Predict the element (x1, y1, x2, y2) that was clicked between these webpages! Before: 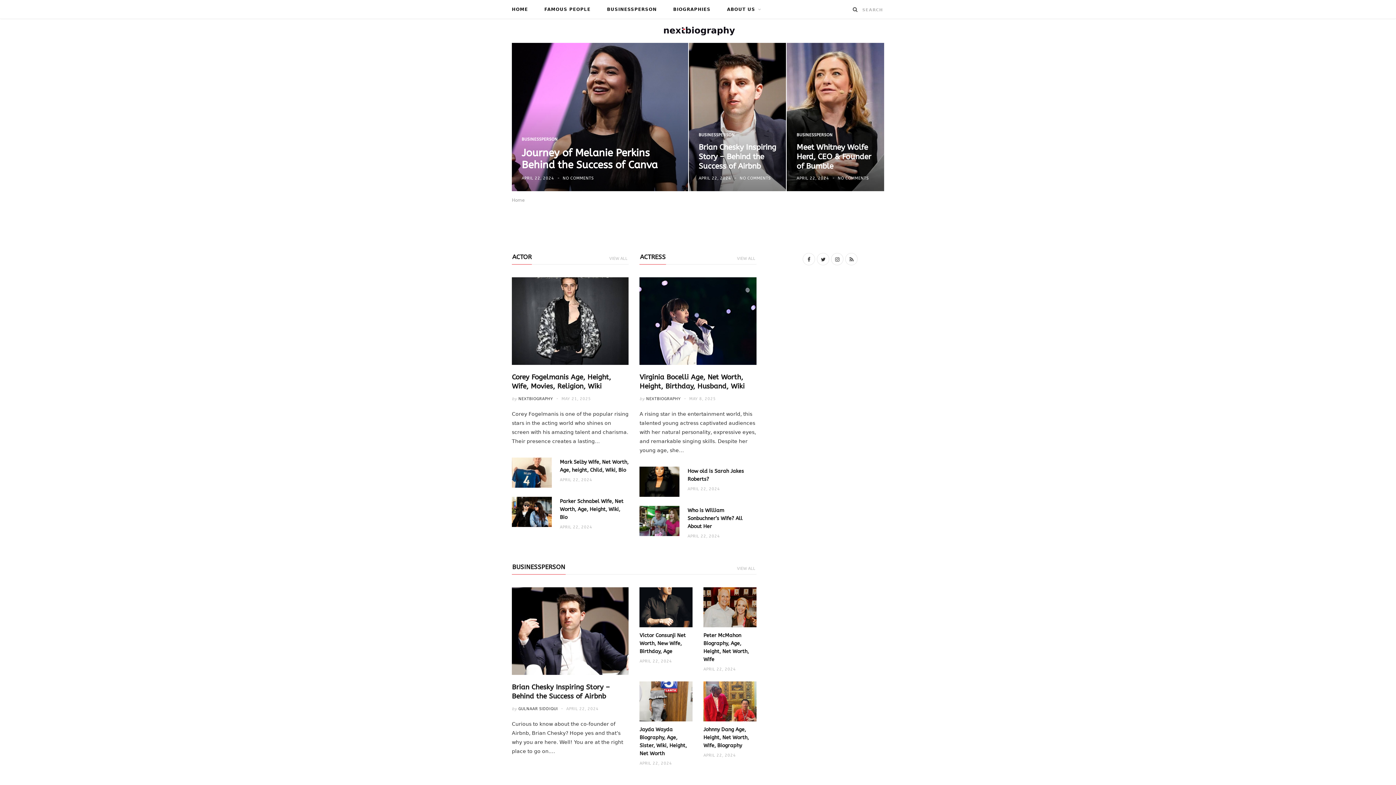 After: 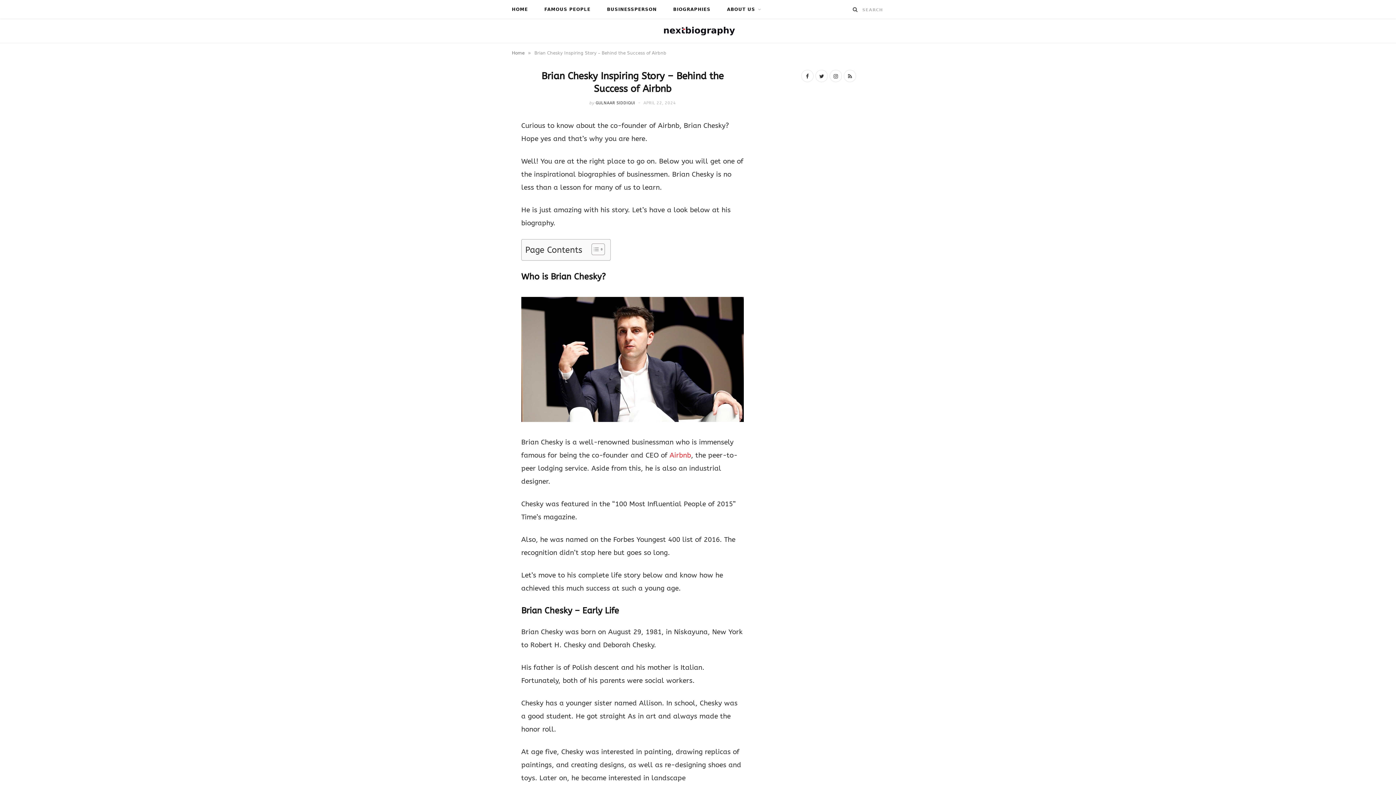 Action: bbox: (698, 142, 776, 170) label: Brian Chesky Inspiring Story – Behind the Success of Airbnb